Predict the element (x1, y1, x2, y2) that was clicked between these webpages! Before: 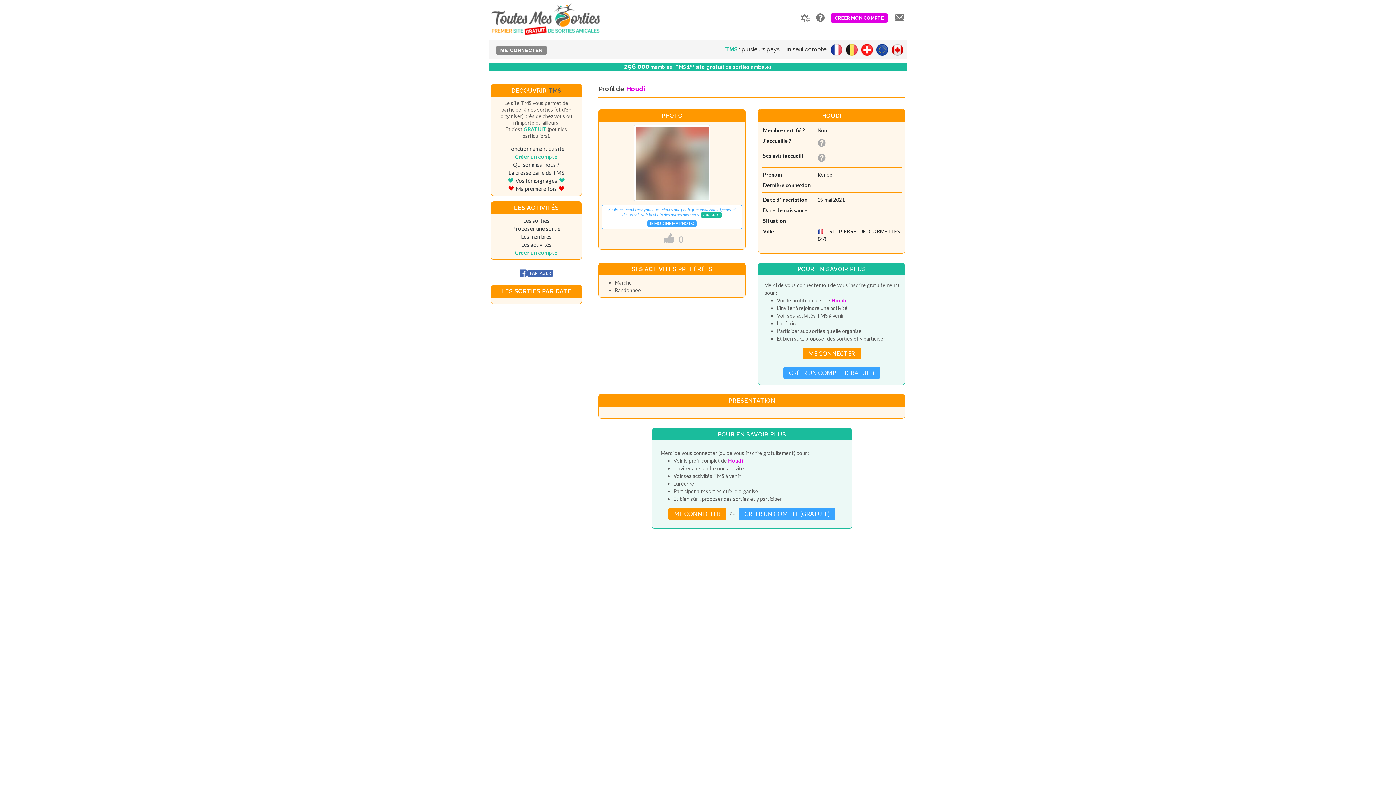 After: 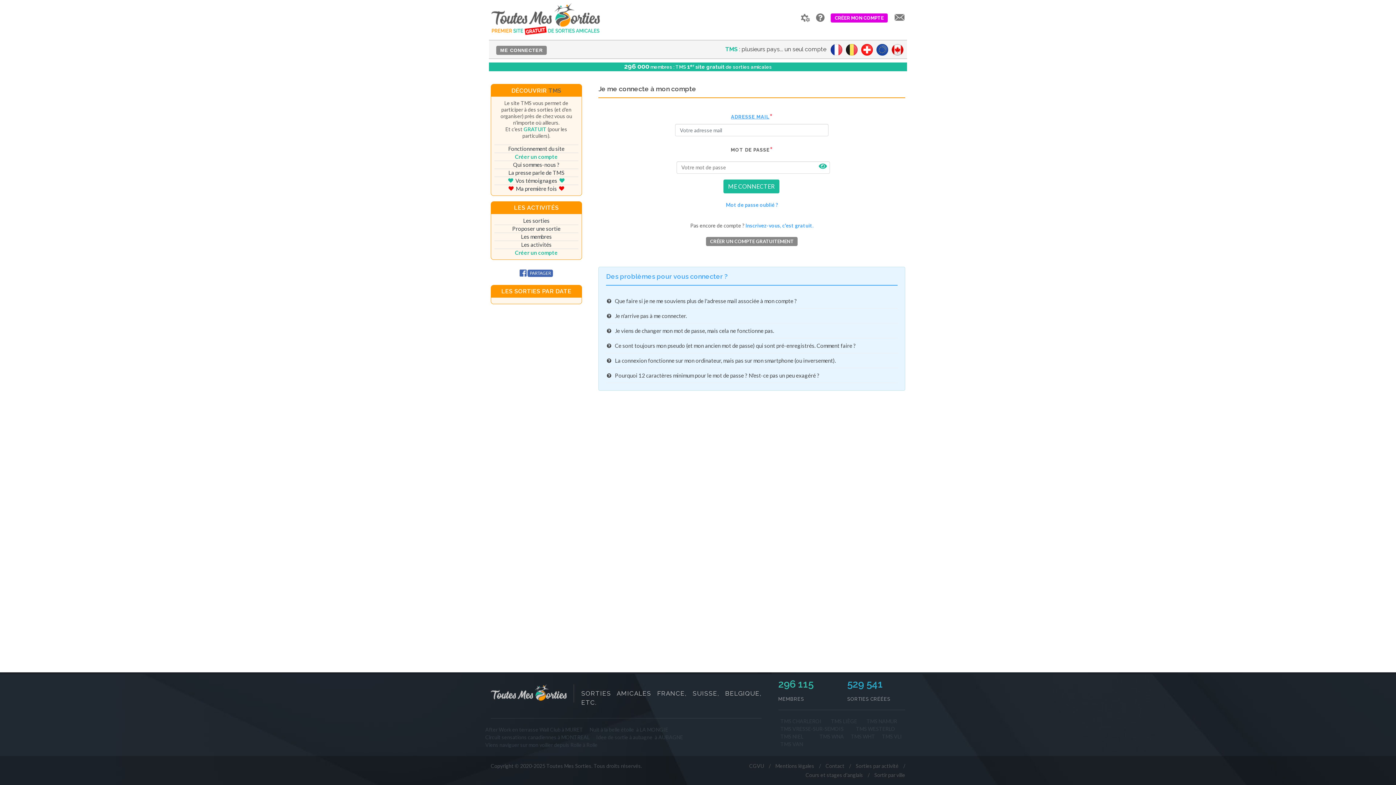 Action: label: Les activités bbox: (521, 241, 551, 247)